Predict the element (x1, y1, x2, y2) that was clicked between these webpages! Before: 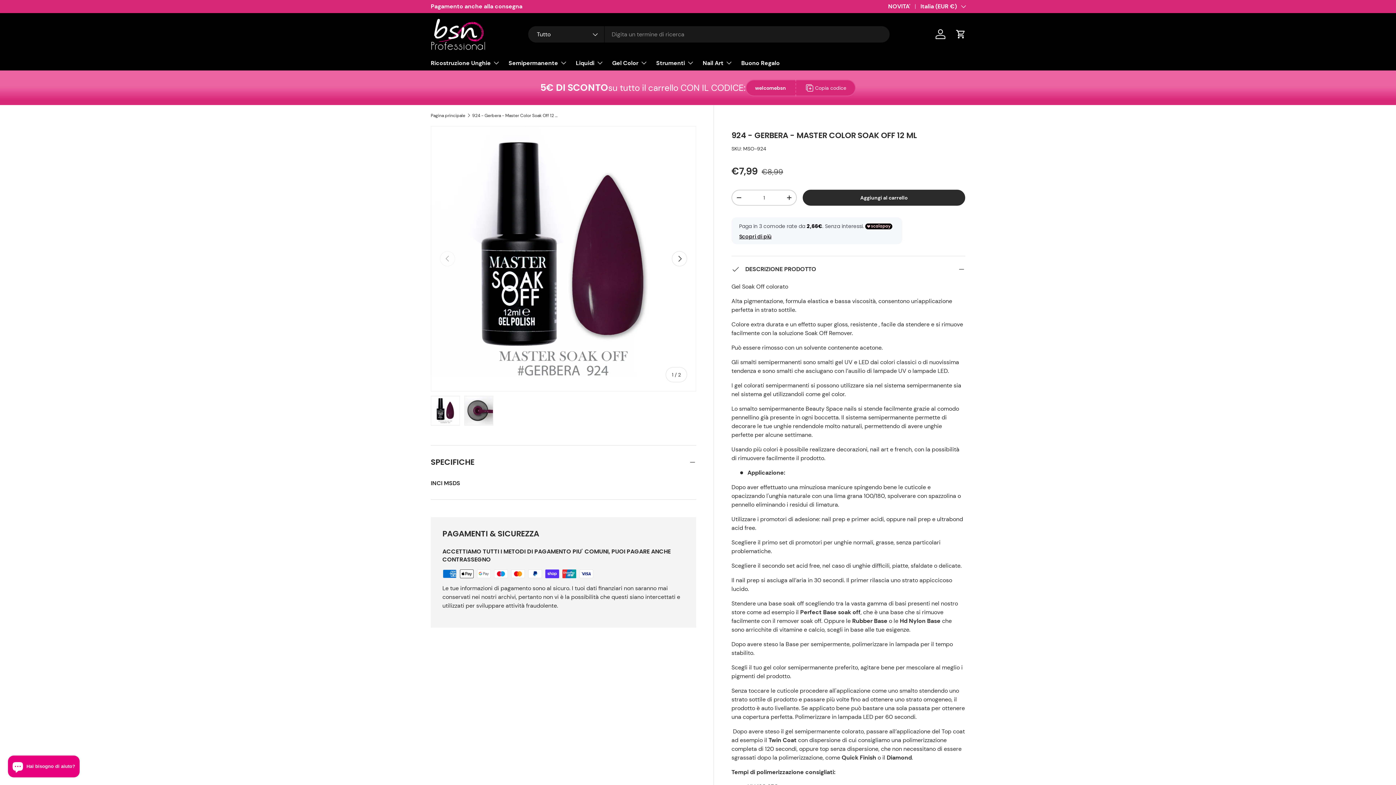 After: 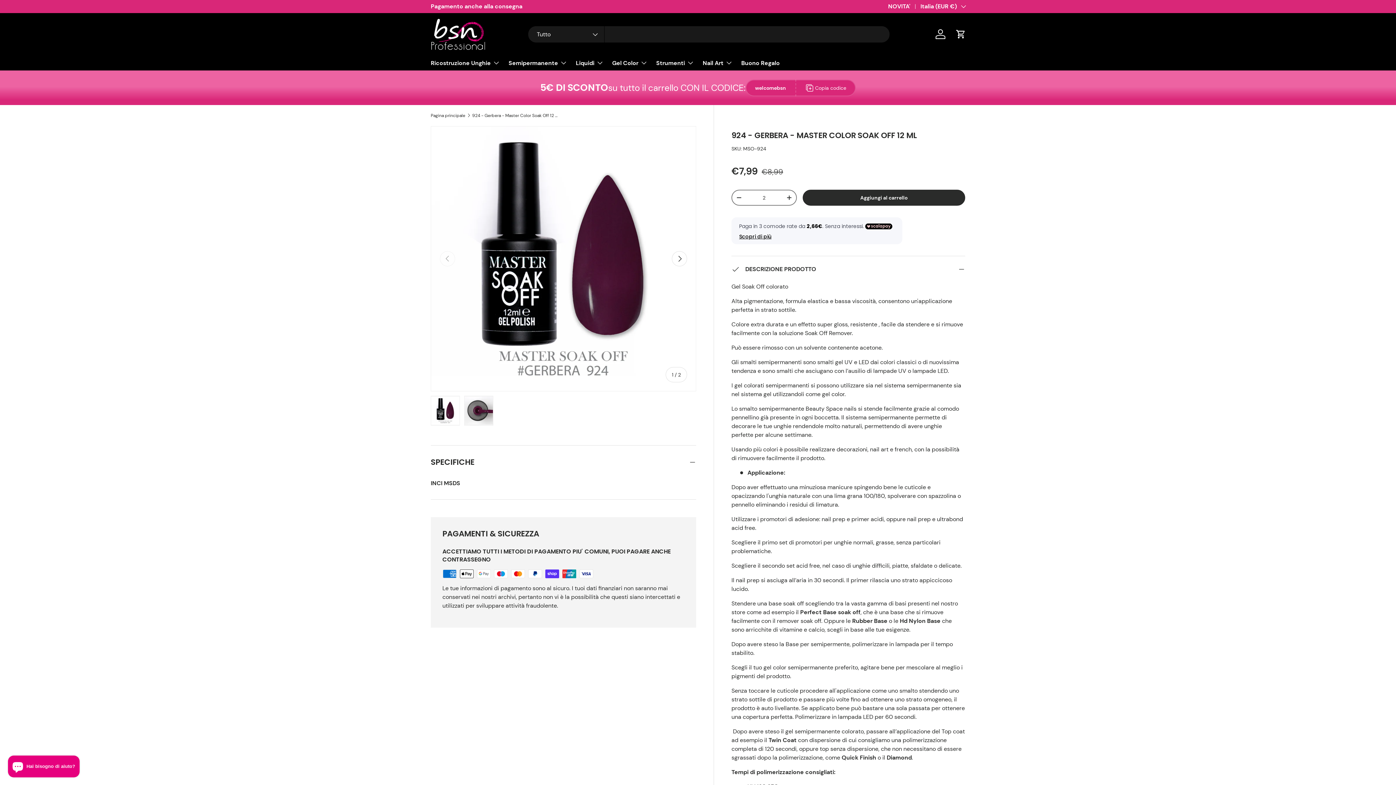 Action: label: Aumenta la quantità bbox: (782, 190, 796, 204)